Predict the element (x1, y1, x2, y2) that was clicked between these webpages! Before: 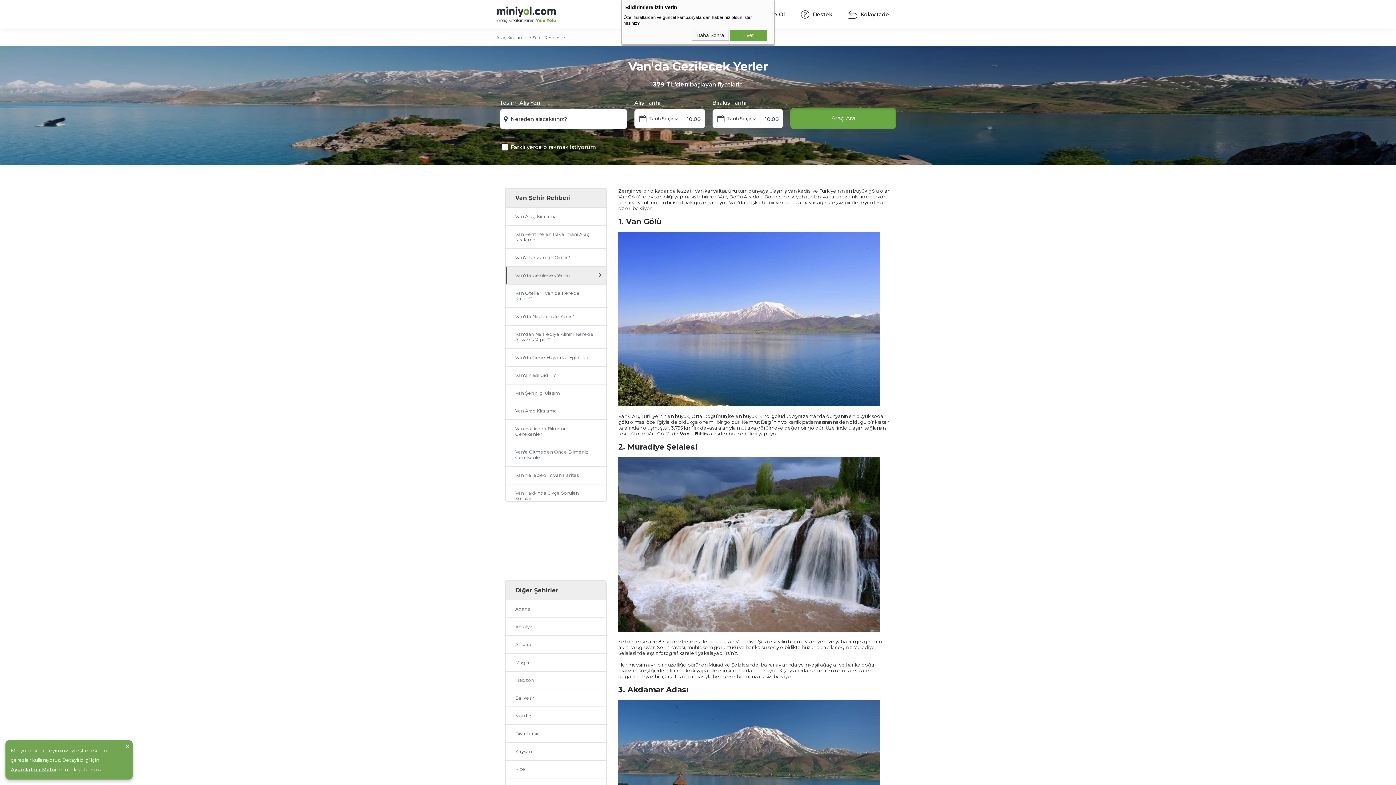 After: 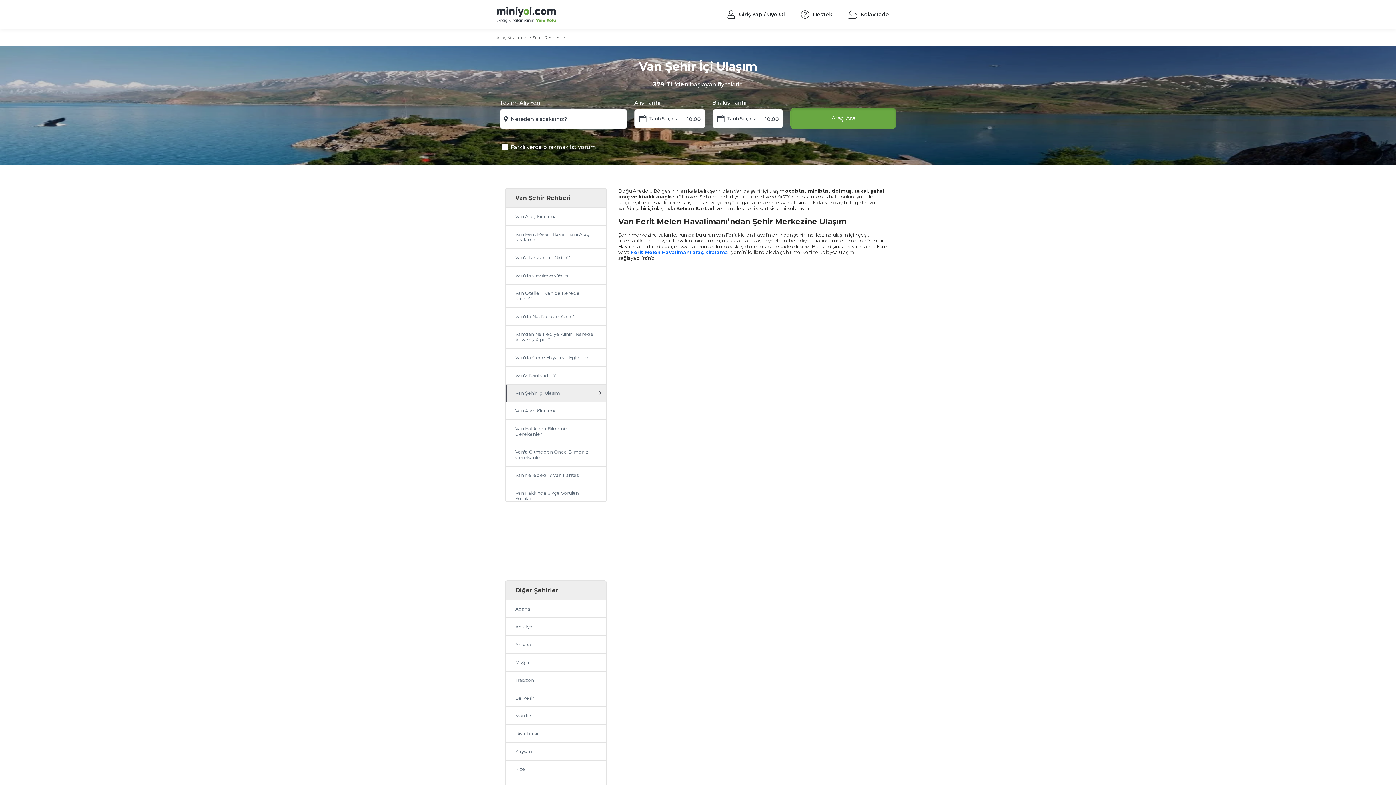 Action: bbox: (505, 384, 606, 401) label: Van Şehir İçi Ulaşım